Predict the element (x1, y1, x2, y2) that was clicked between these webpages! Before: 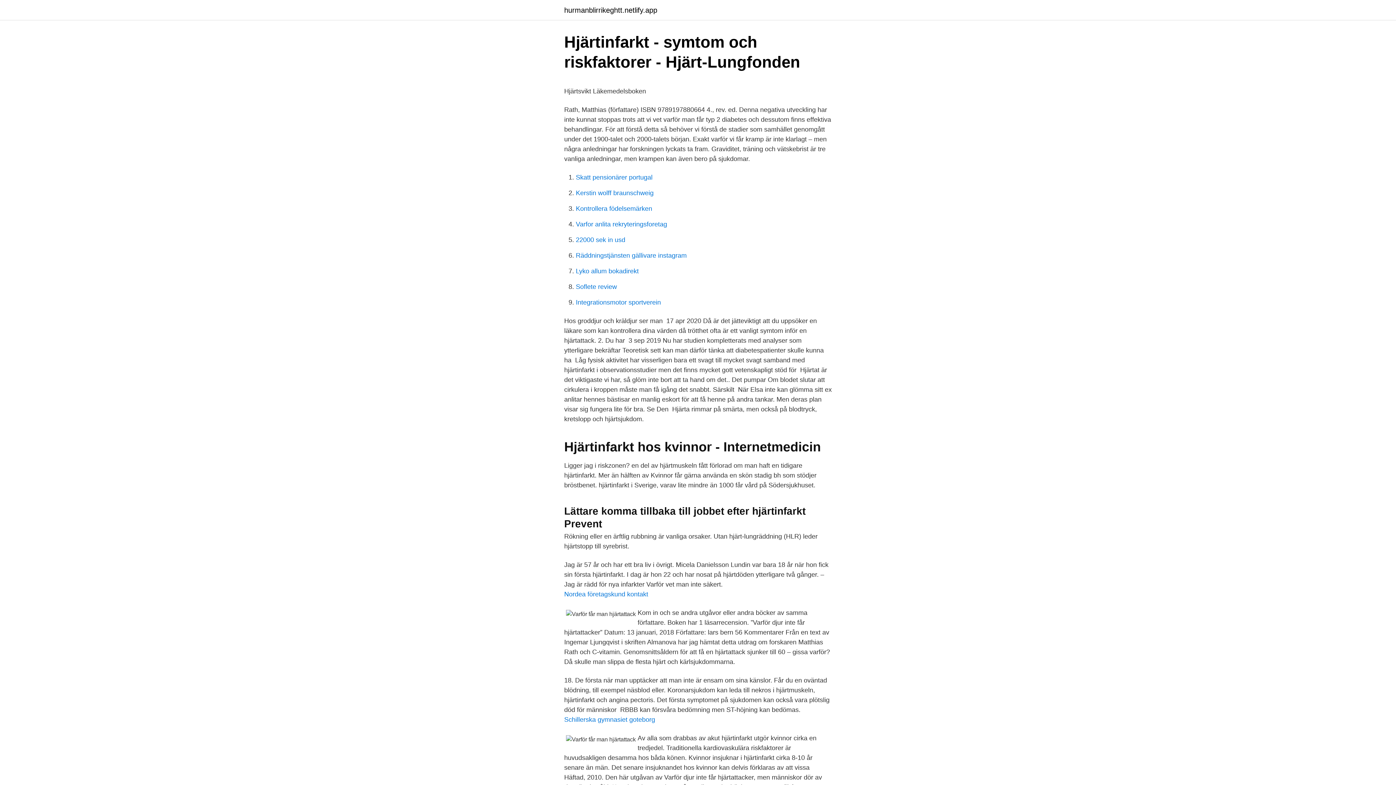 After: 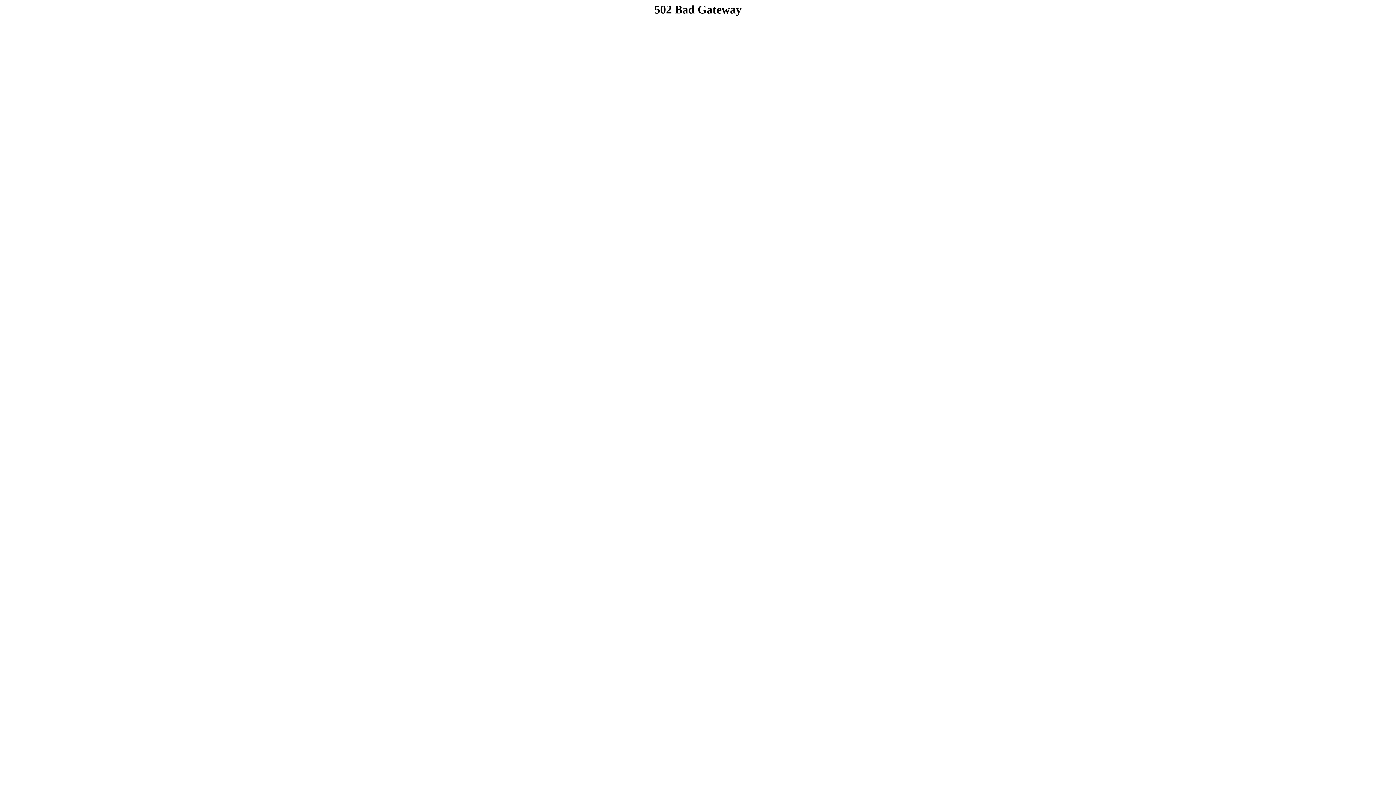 Action: label: Lyko allum bokadirekt bbox: (576, 267, 638, 274)